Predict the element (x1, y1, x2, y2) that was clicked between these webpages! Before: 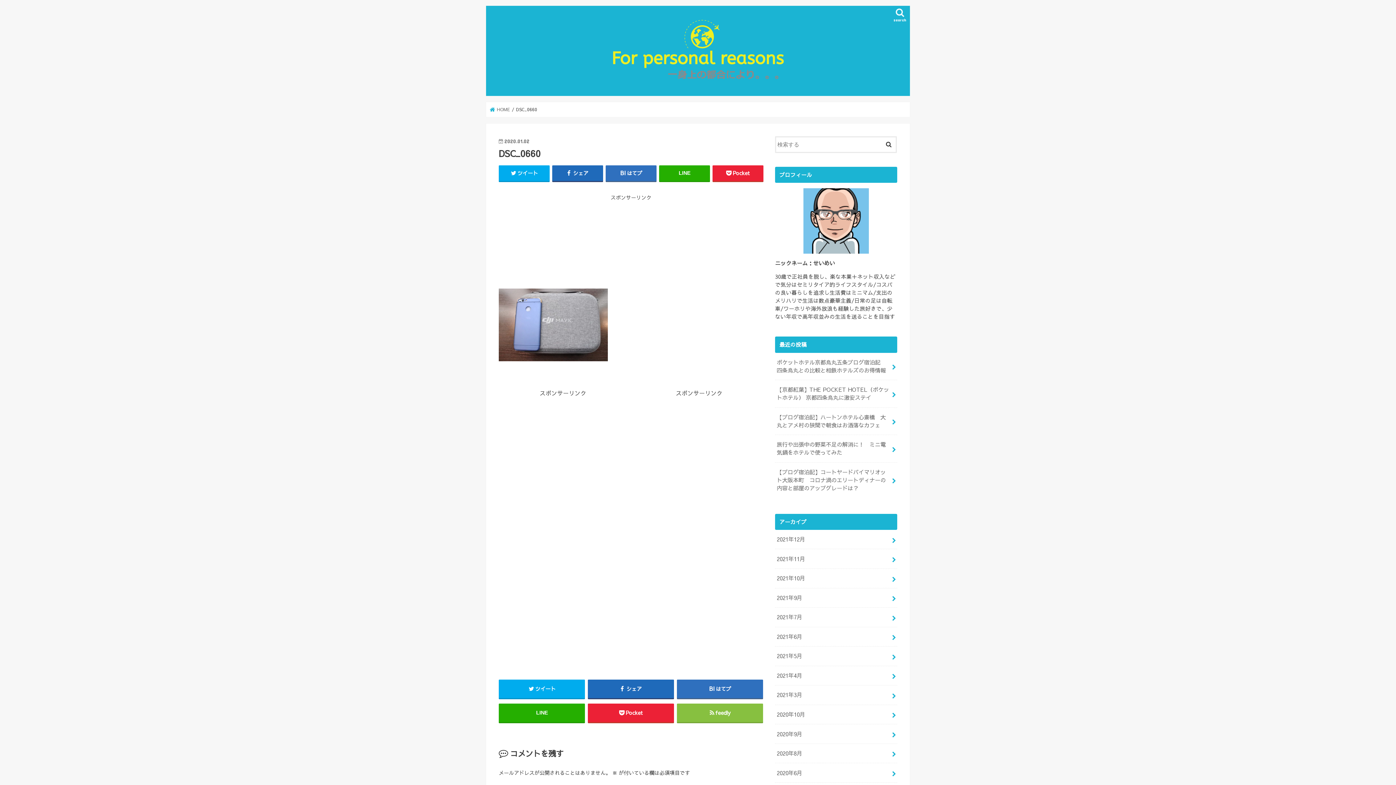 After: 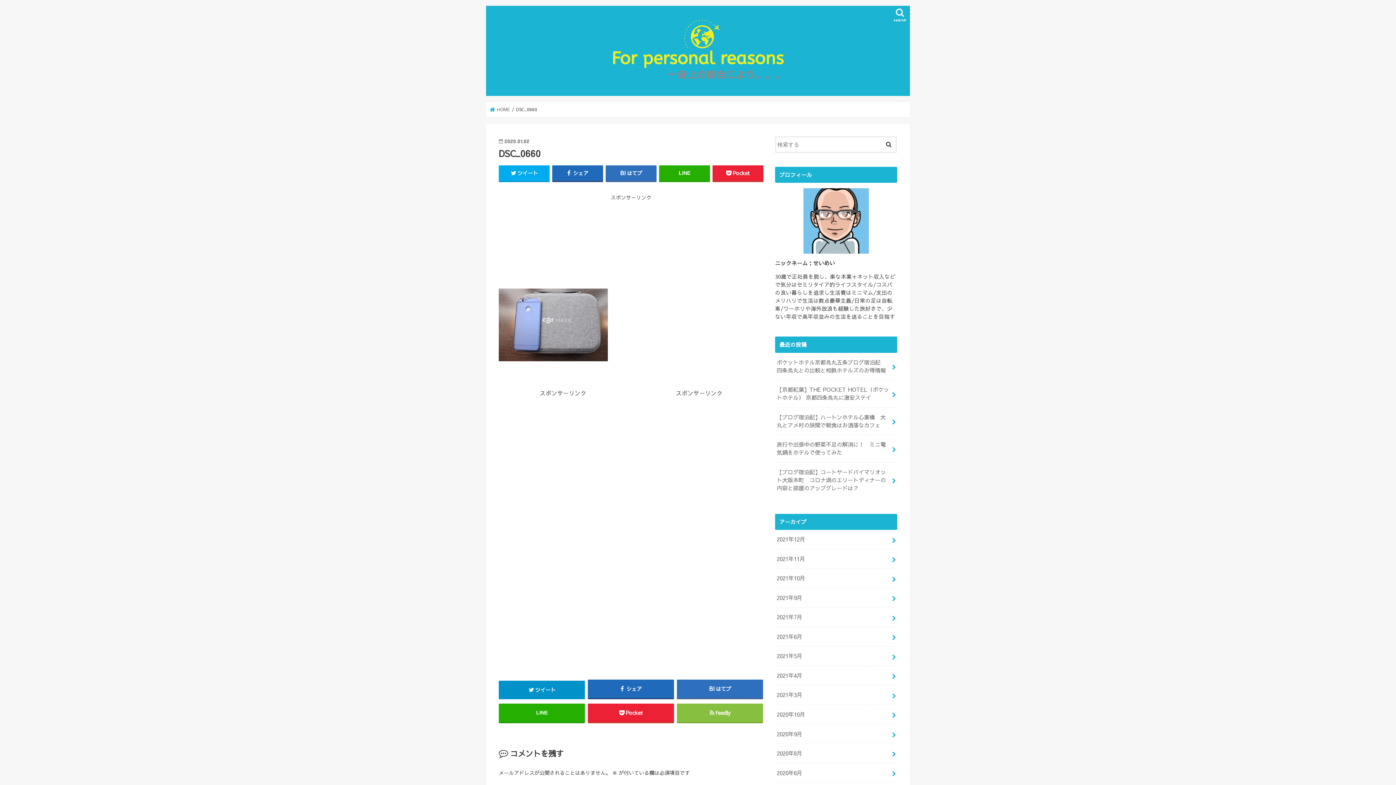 Action: label: ツイート bbox: (498, 680, 585, 698)